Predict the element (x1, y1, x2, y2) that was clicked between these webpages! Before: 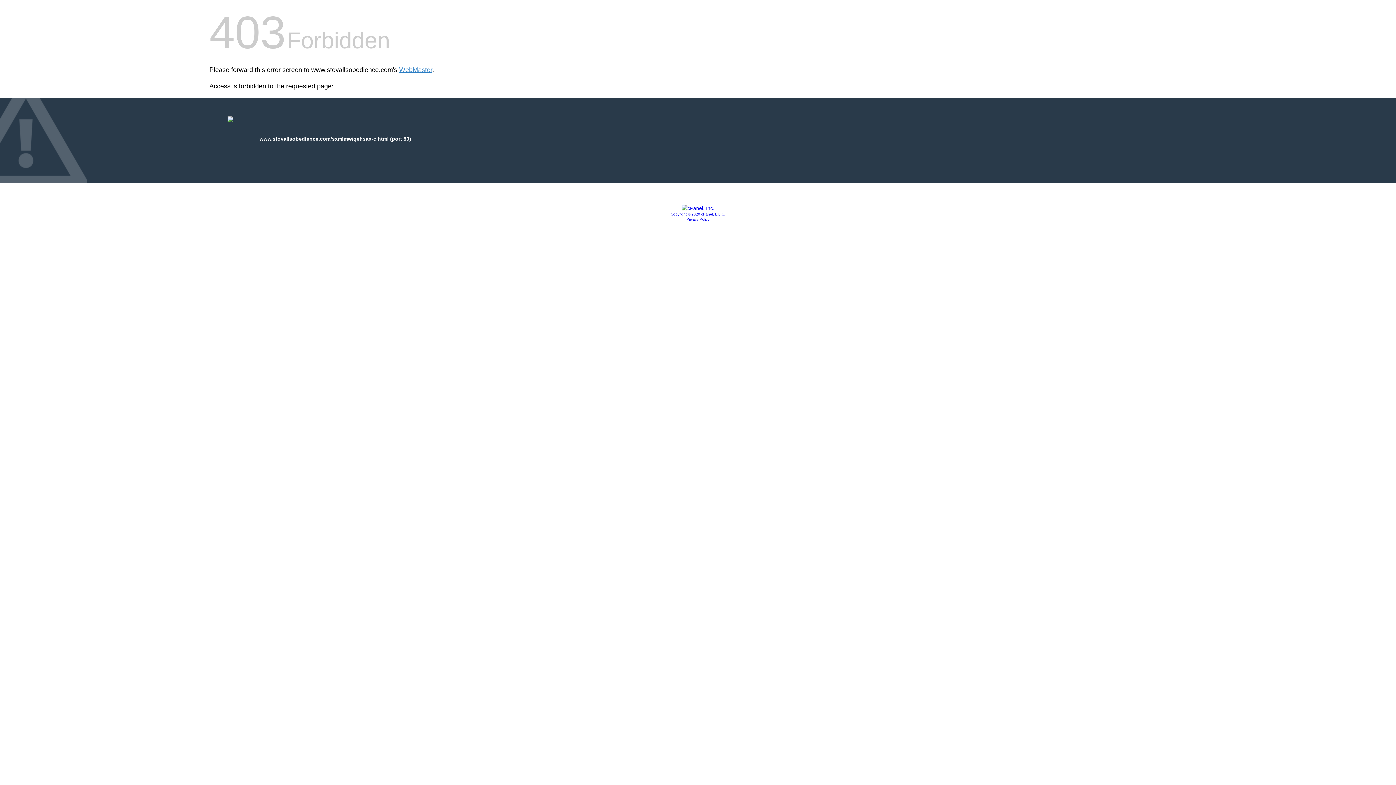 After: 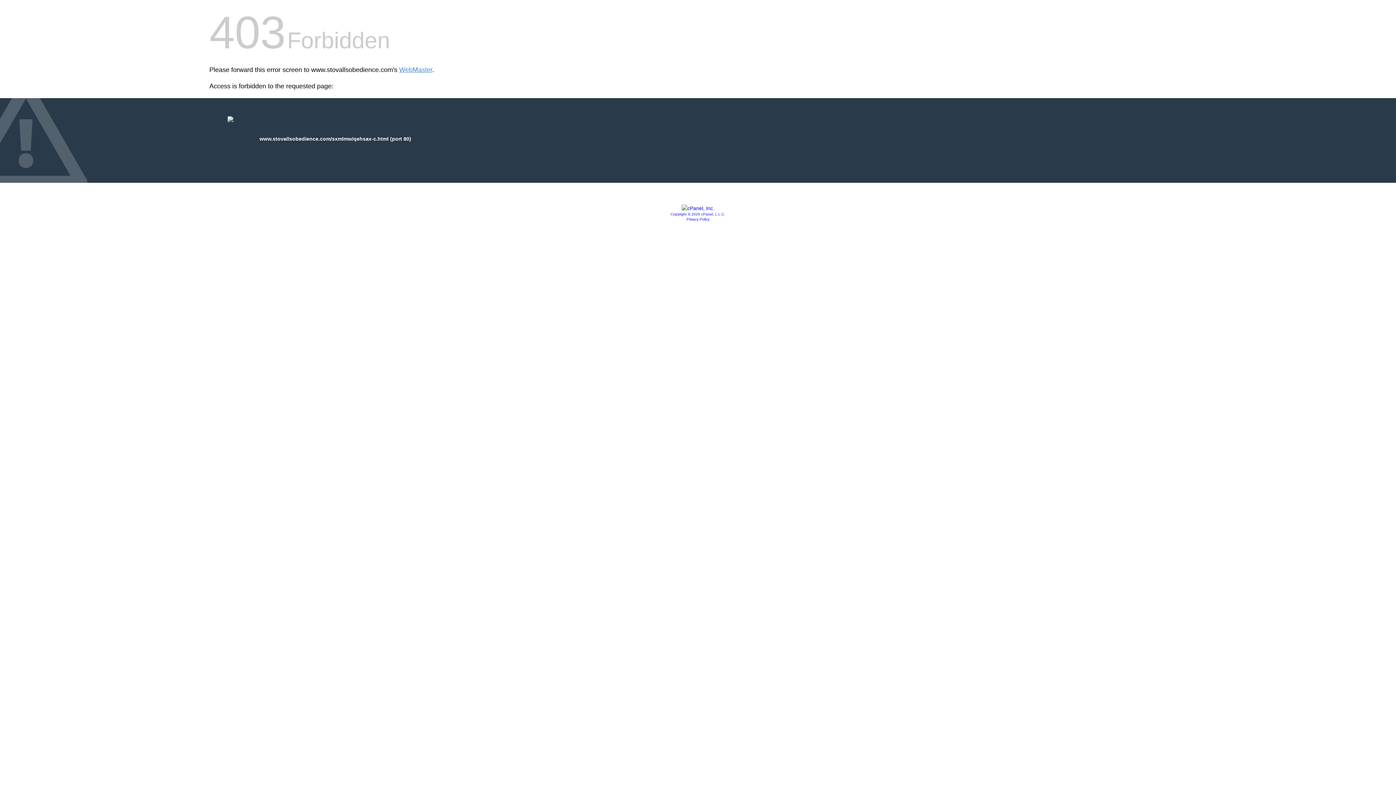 Action: bbox: (681, 205, 714, 211)